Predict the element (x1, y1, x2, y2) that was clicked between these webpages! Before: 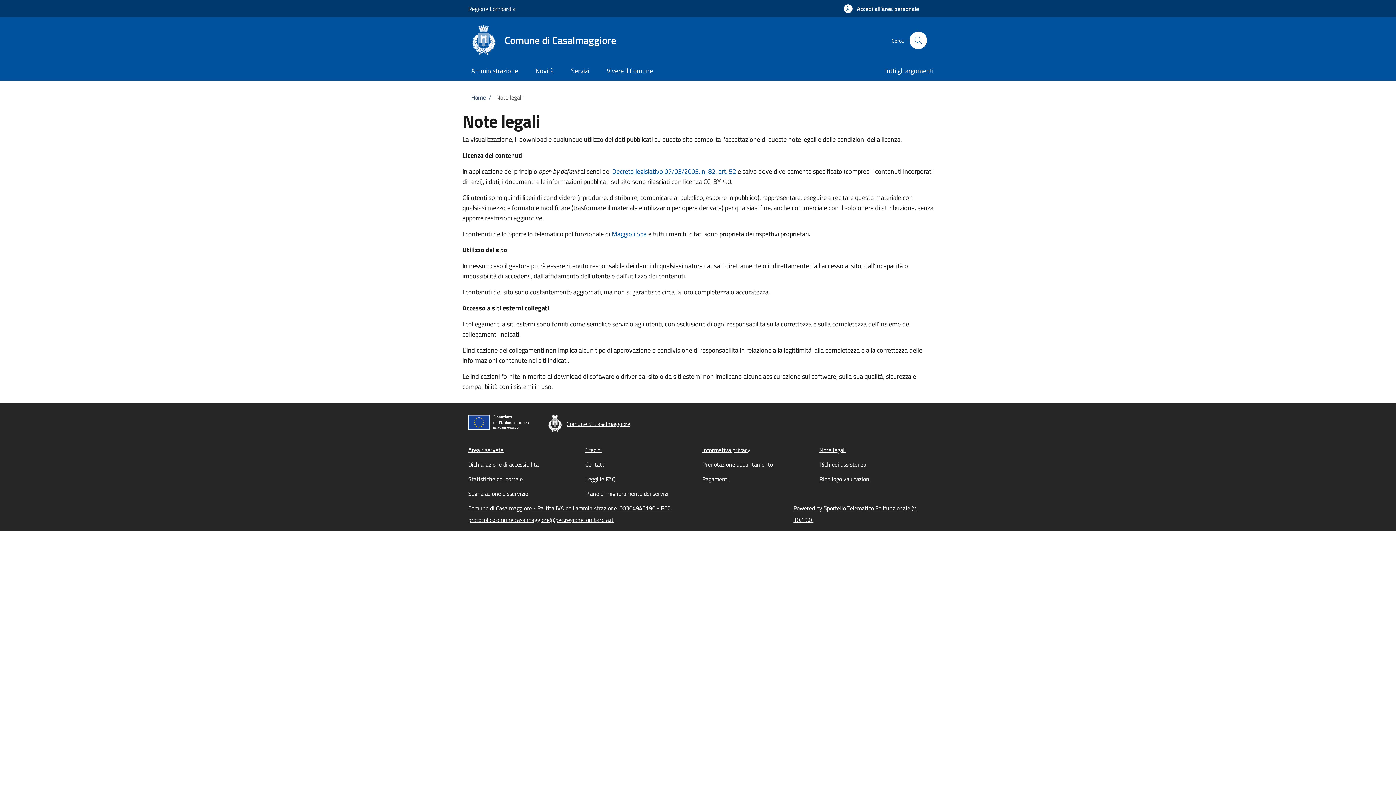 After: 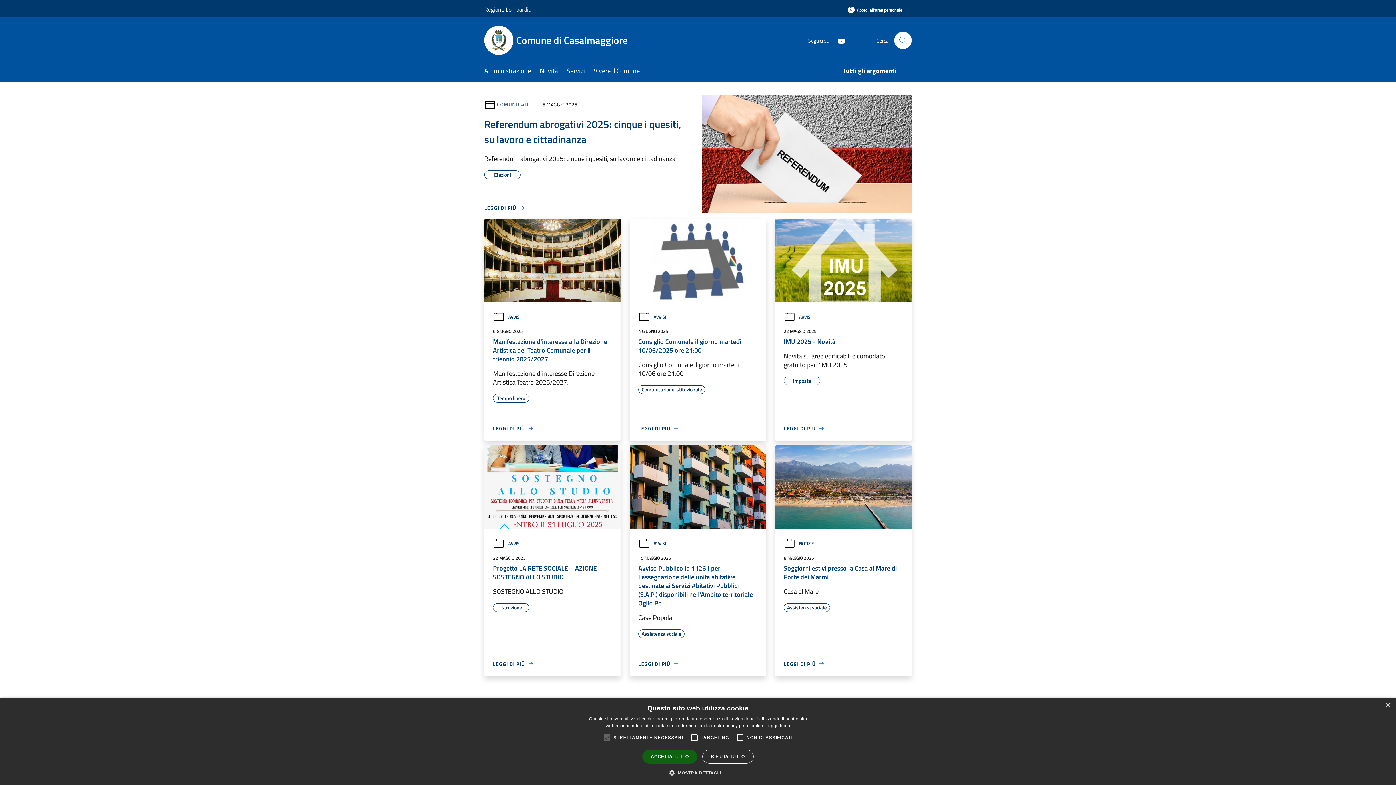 Action: label: Home bbox: (471, 93, 485, 101)